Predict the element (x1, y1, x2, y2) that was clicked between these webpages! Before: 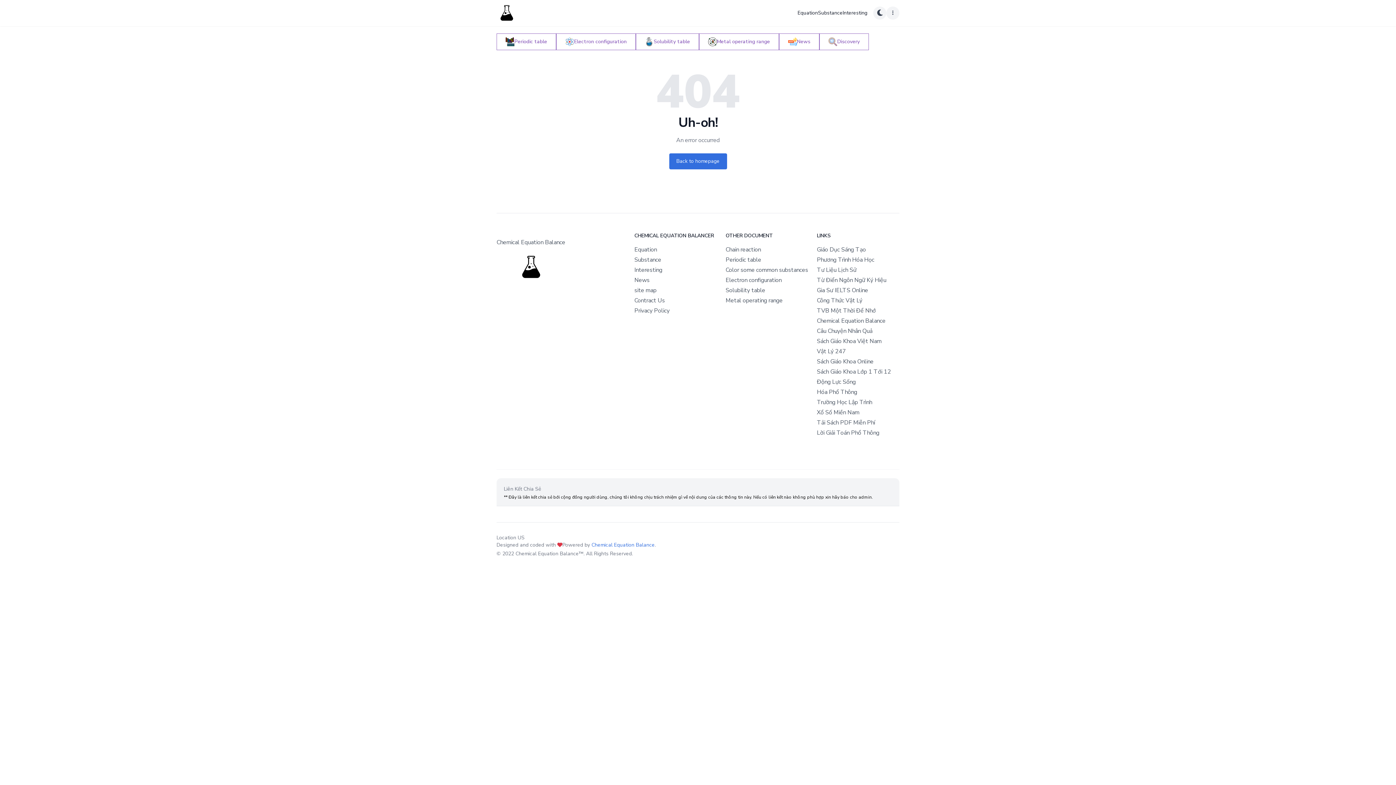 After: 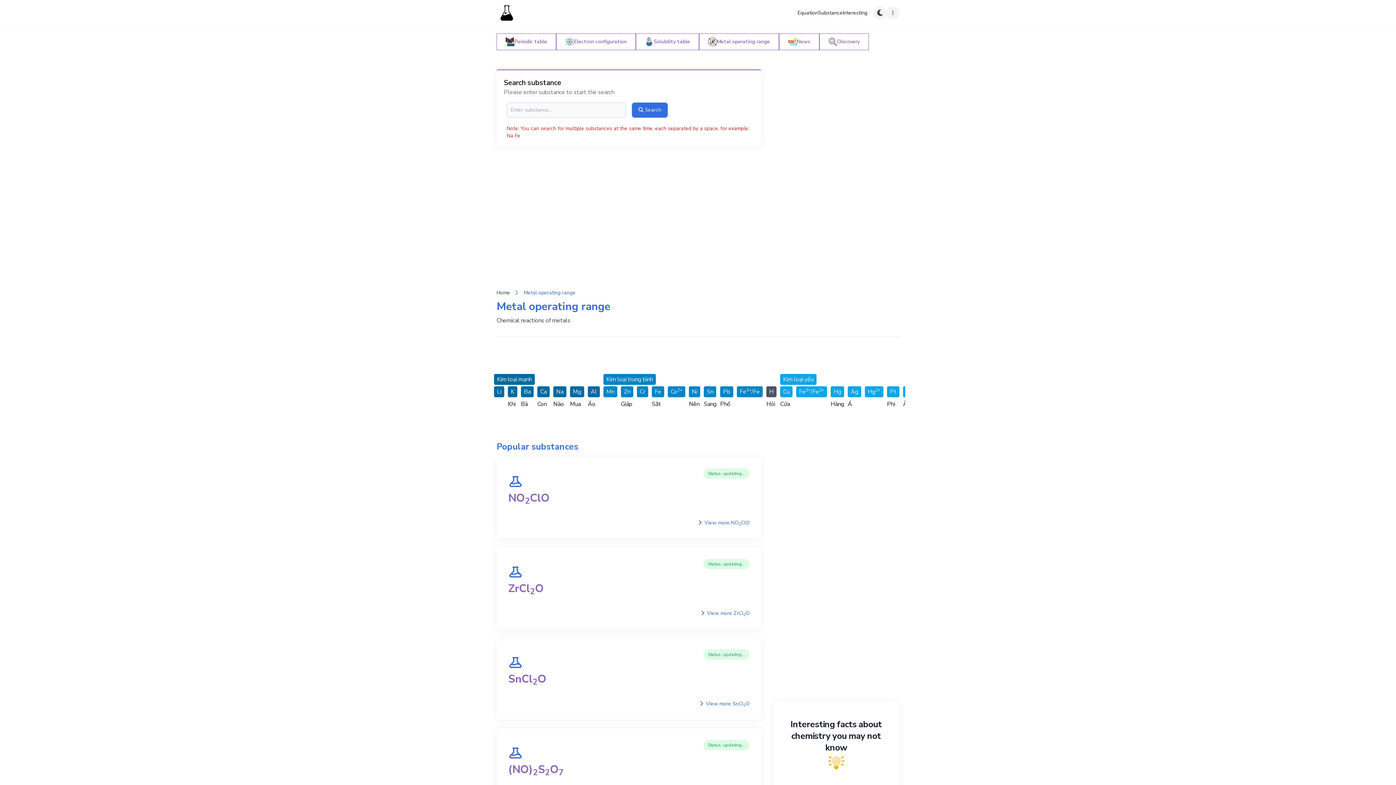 Action: label: Metal operating range bbox: (725, 296, 782, 304)